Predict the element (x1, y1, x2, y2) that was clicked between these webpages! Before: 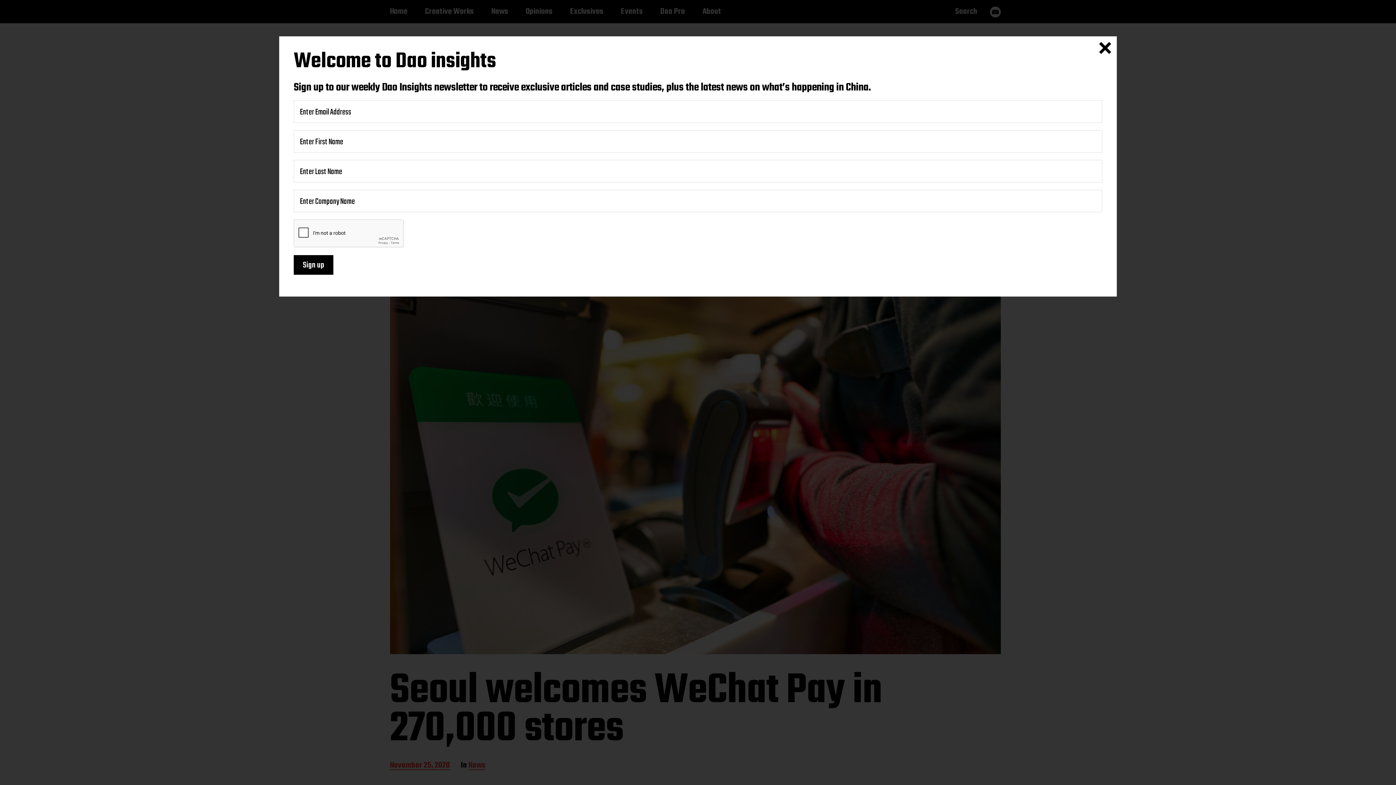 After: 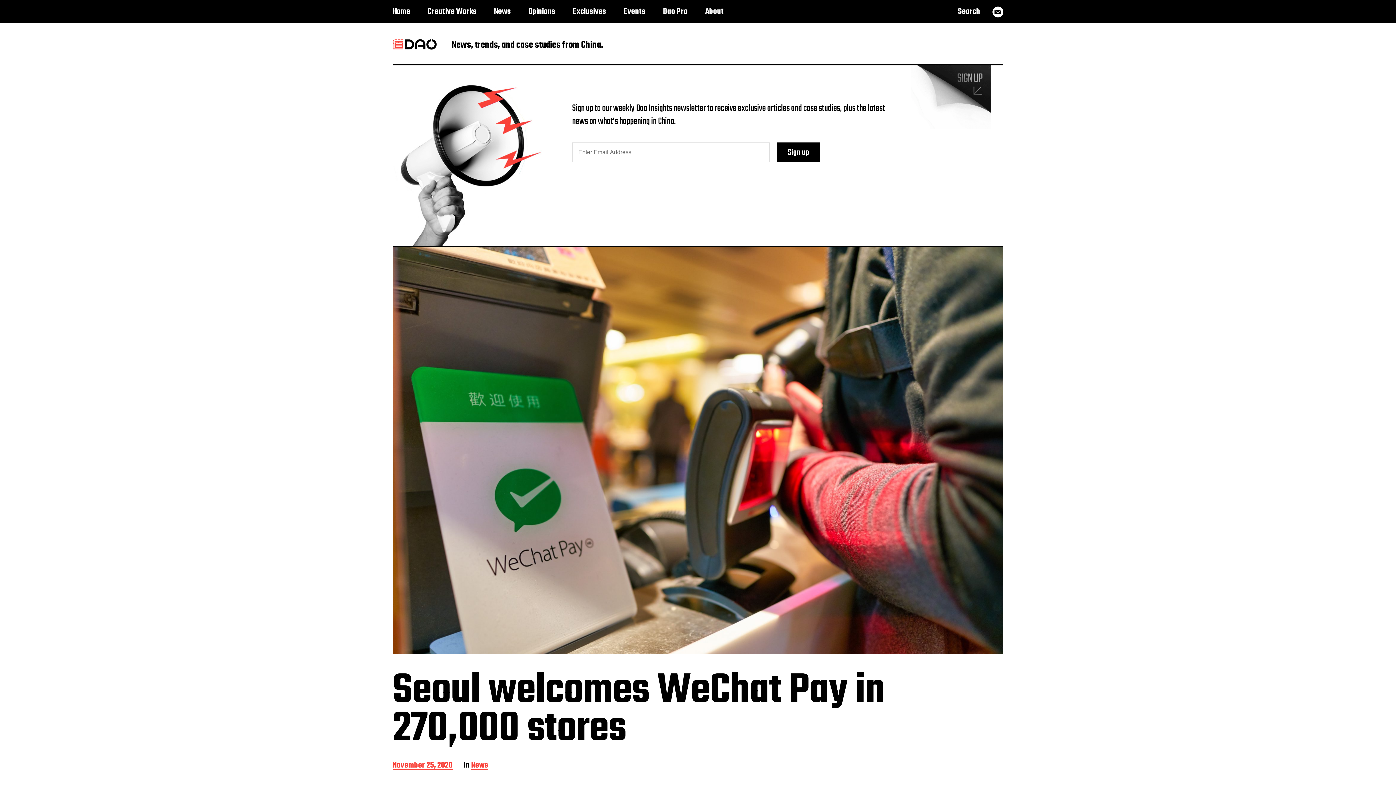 Action: bbox: (1097, 40, 1113, 56) label: Close